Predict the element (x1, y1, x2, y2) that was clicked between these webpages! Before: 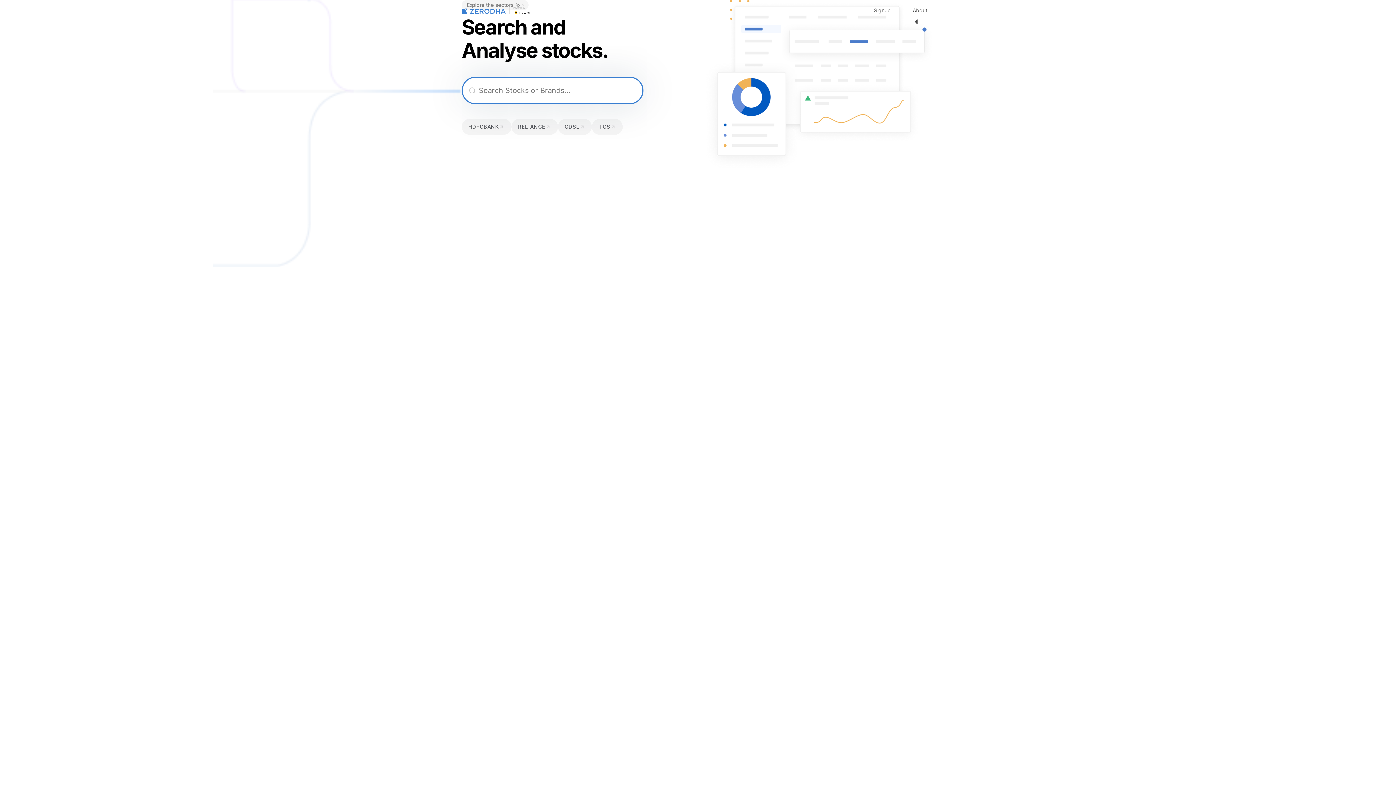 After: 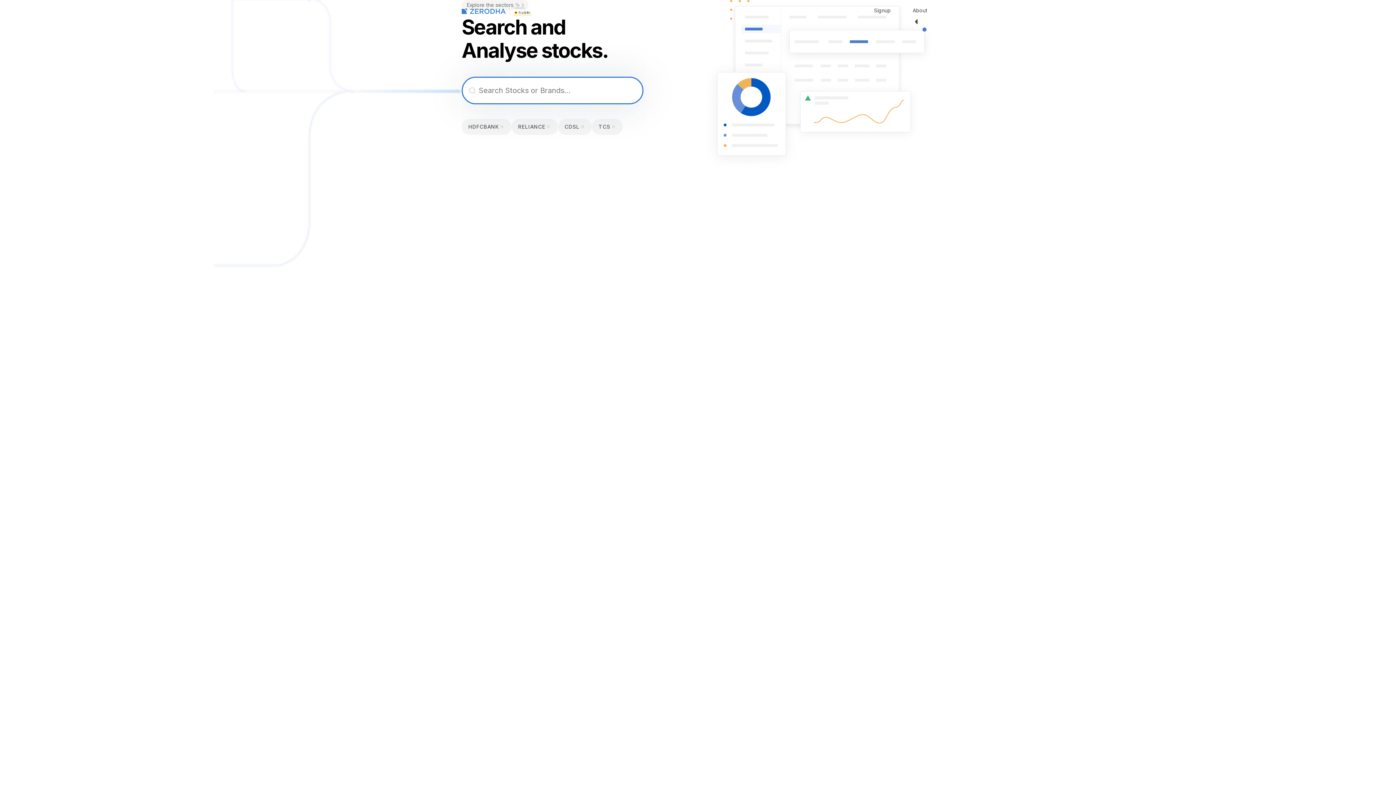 Action: bbox: (461, 6, 505, 14)